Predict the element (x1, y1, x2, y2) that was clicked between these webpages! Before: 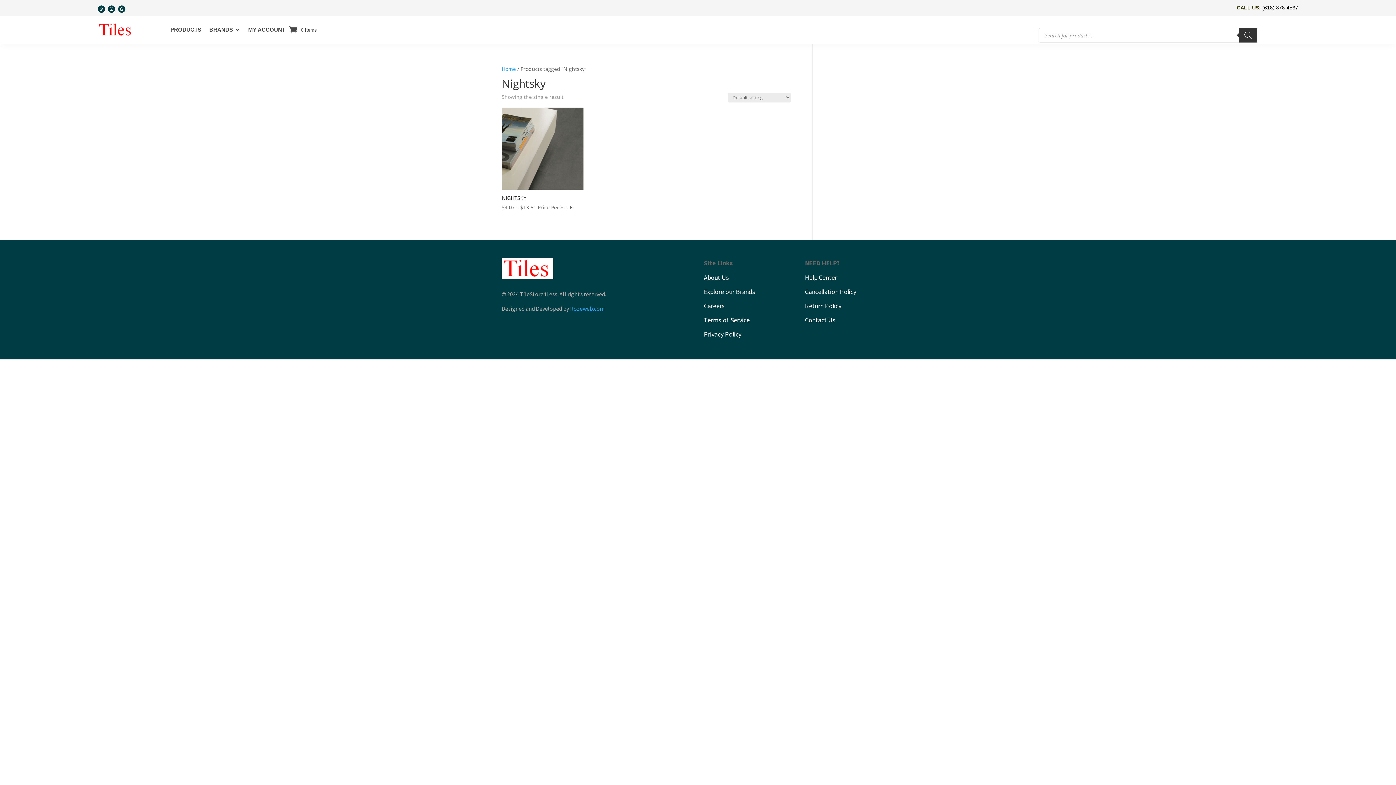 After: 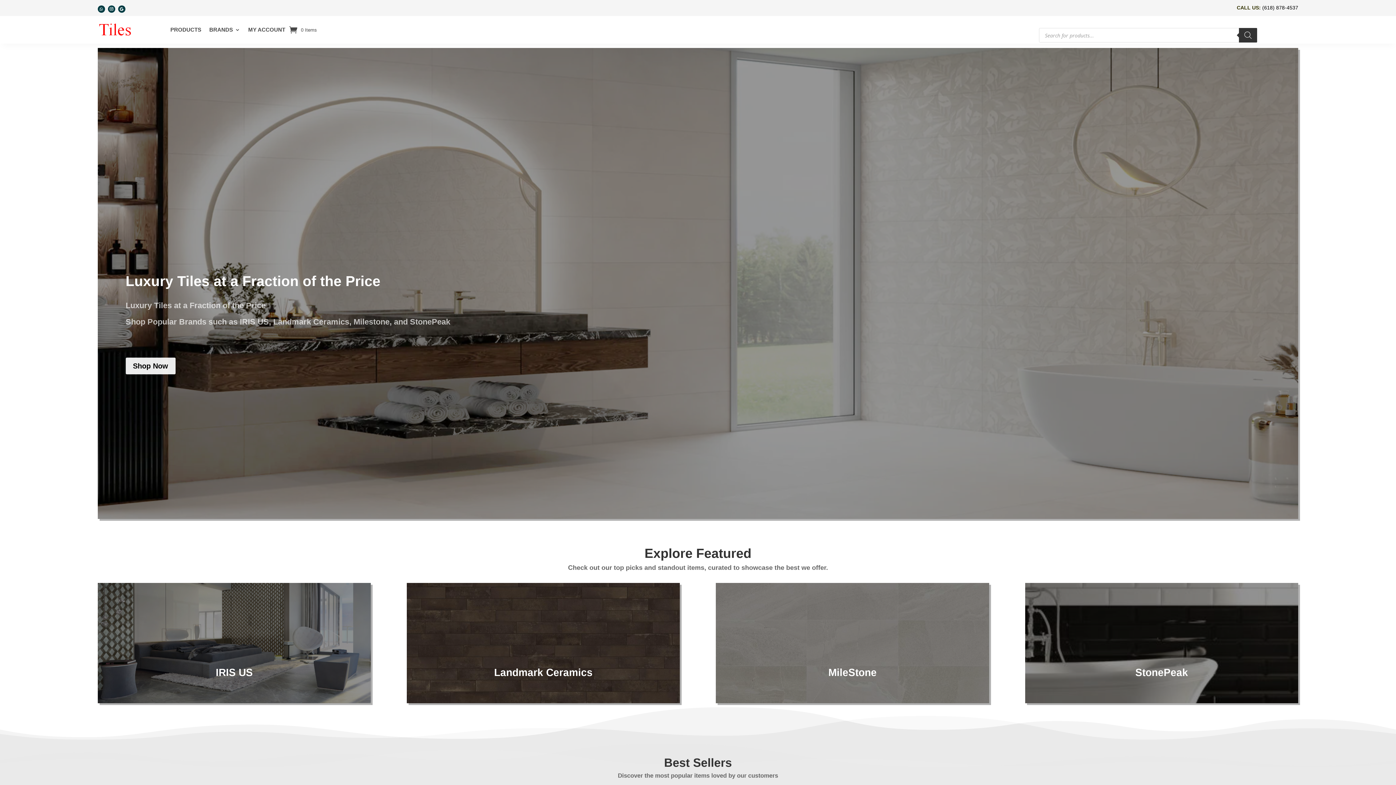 Action: bbox: (97, 22, 134, 37)